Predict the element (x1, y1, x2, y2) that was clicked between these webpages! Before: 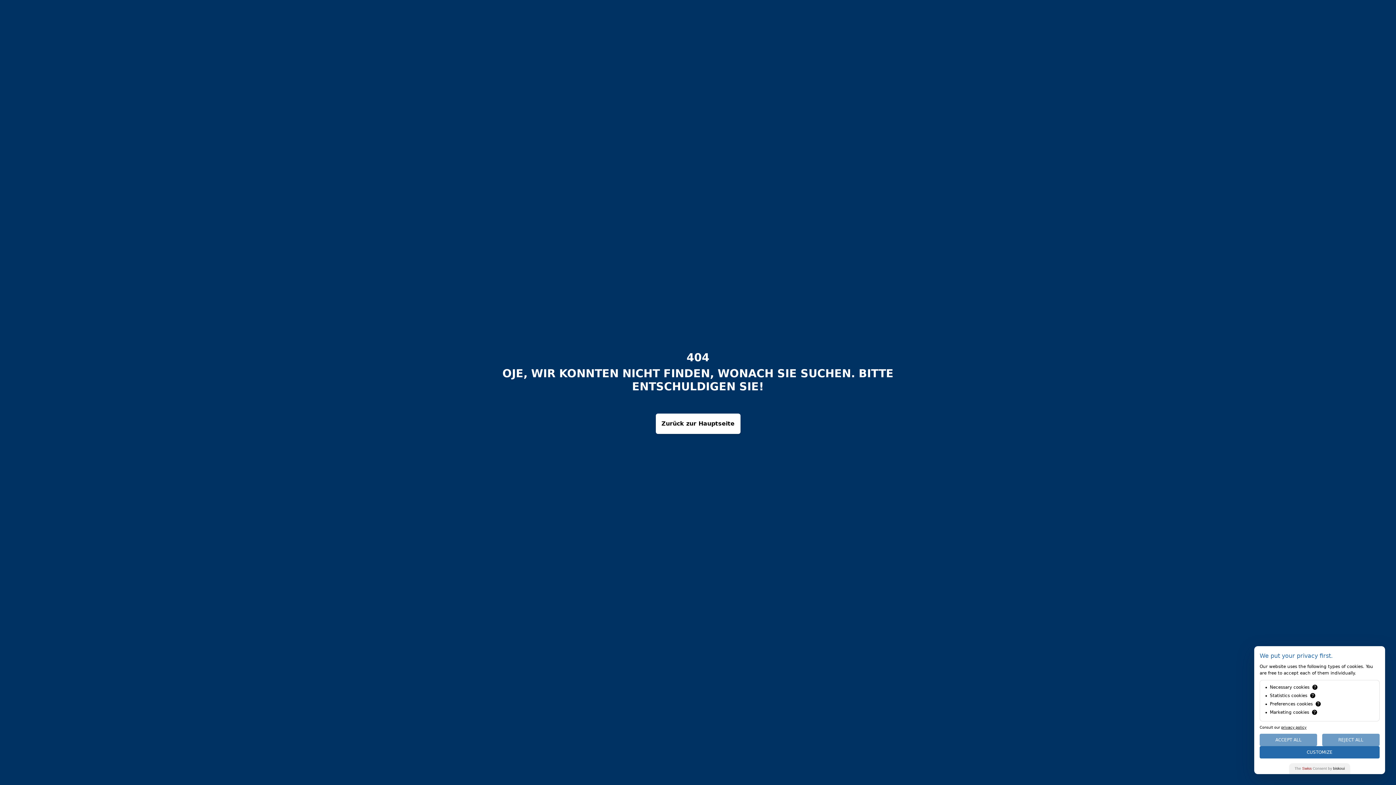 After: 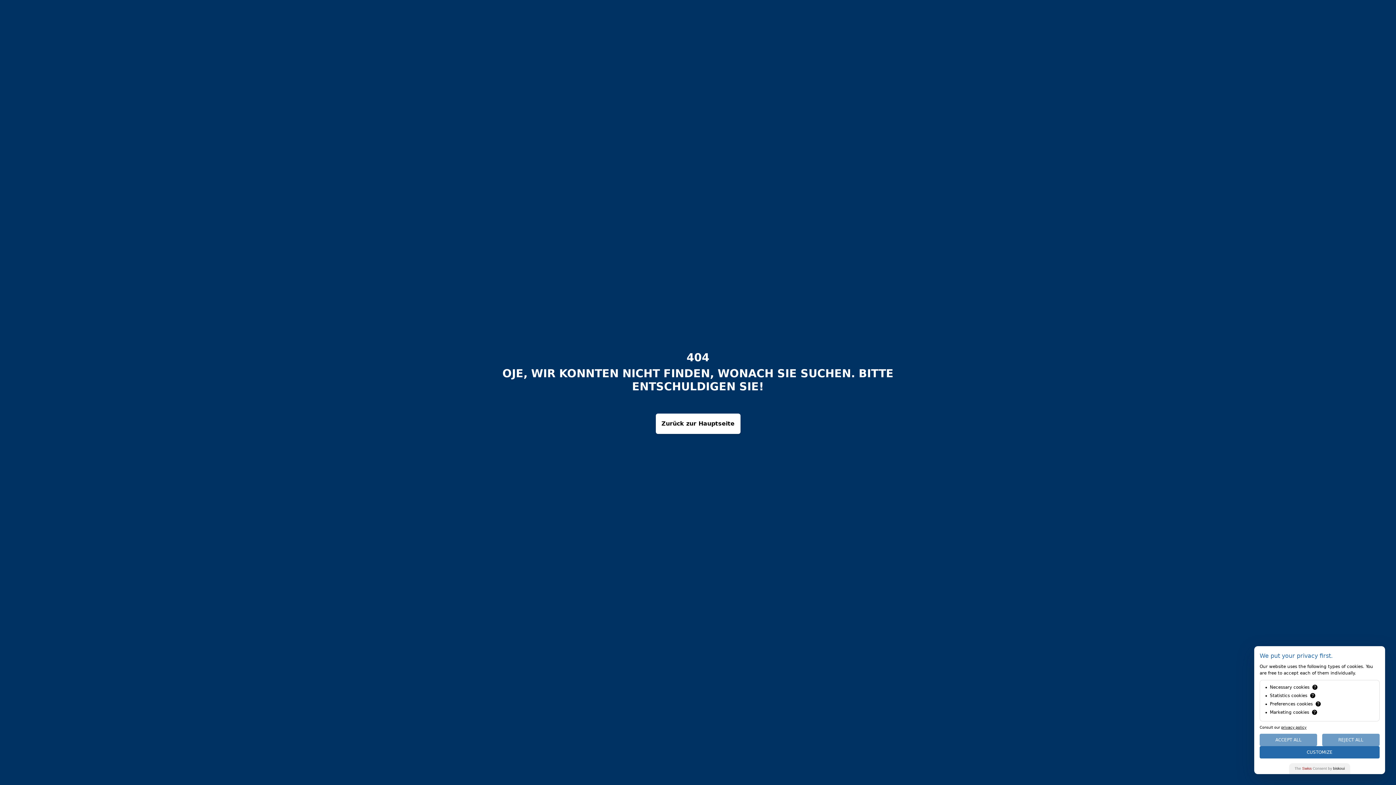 Action: label: The Swiss Consent by biskoui bbox: (1294, 766, 1345, 770)